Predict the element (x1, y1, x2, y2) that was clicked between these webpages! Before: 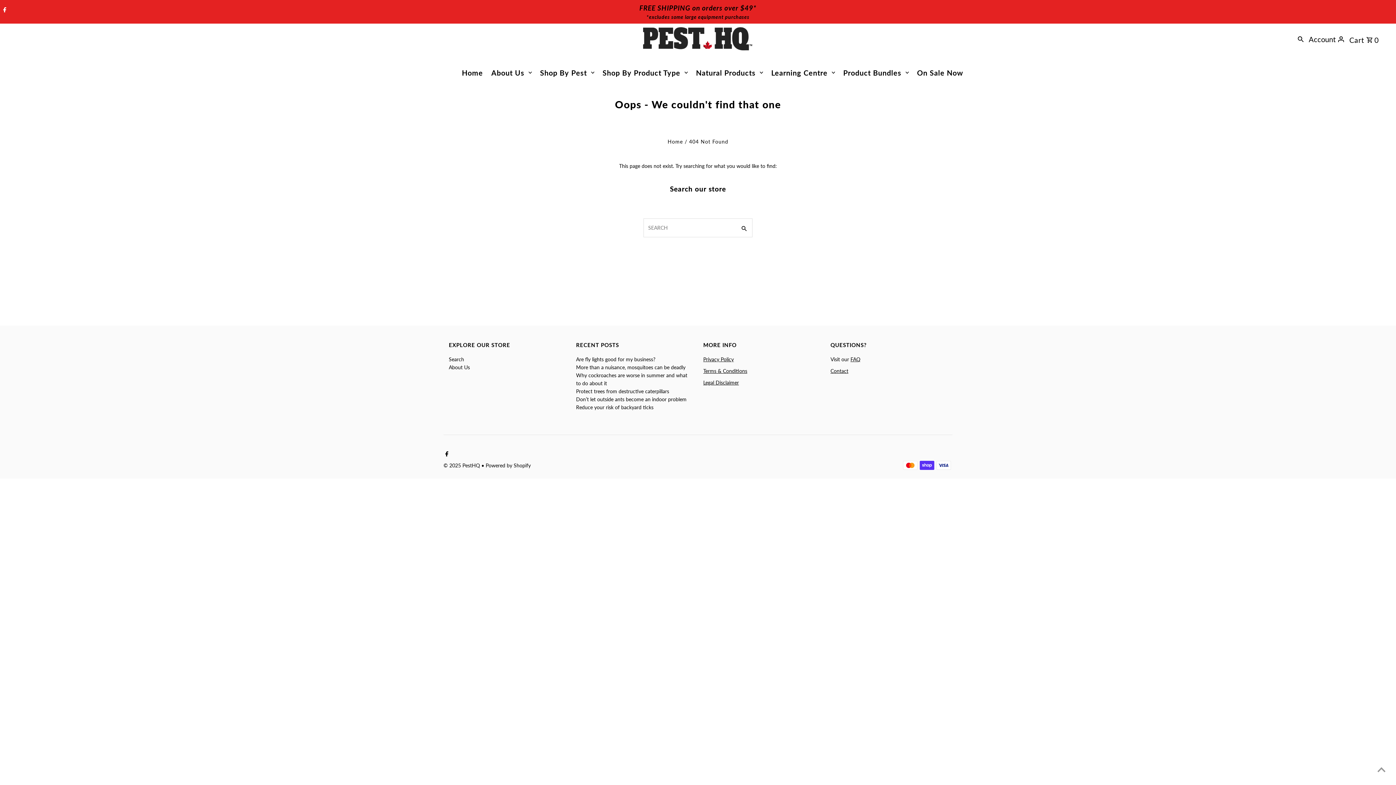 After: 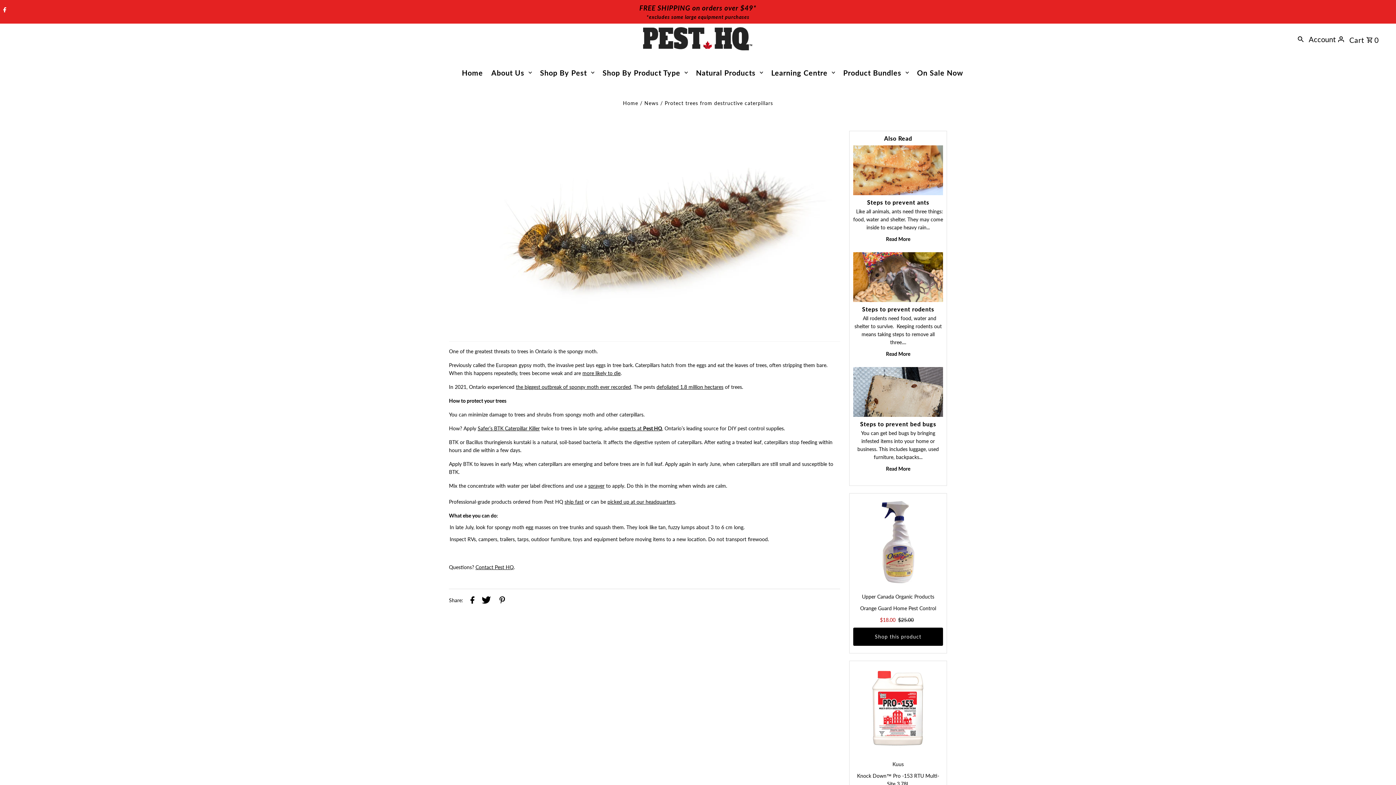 Action: bbox: (576, 388, 669, 394) label: Protect trees from destructive caterpillars